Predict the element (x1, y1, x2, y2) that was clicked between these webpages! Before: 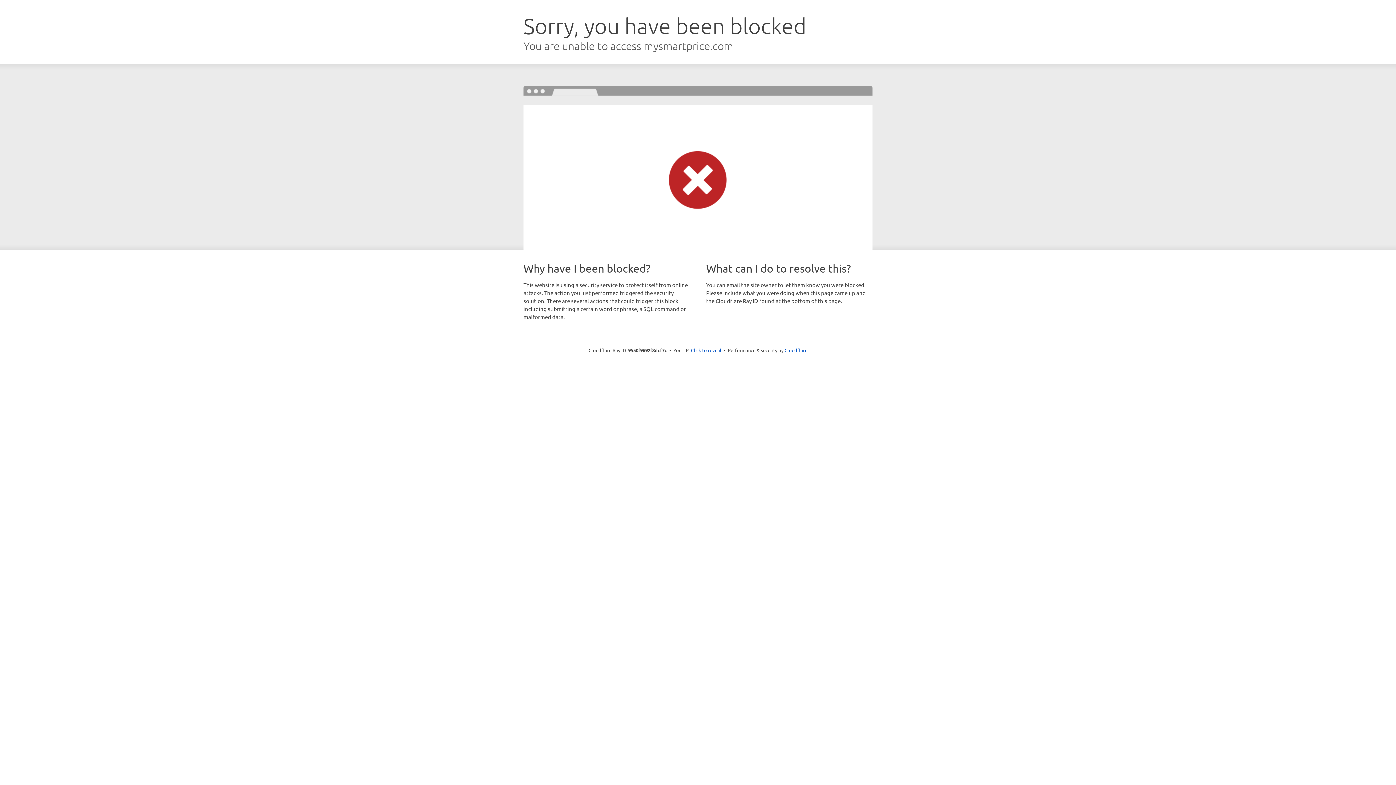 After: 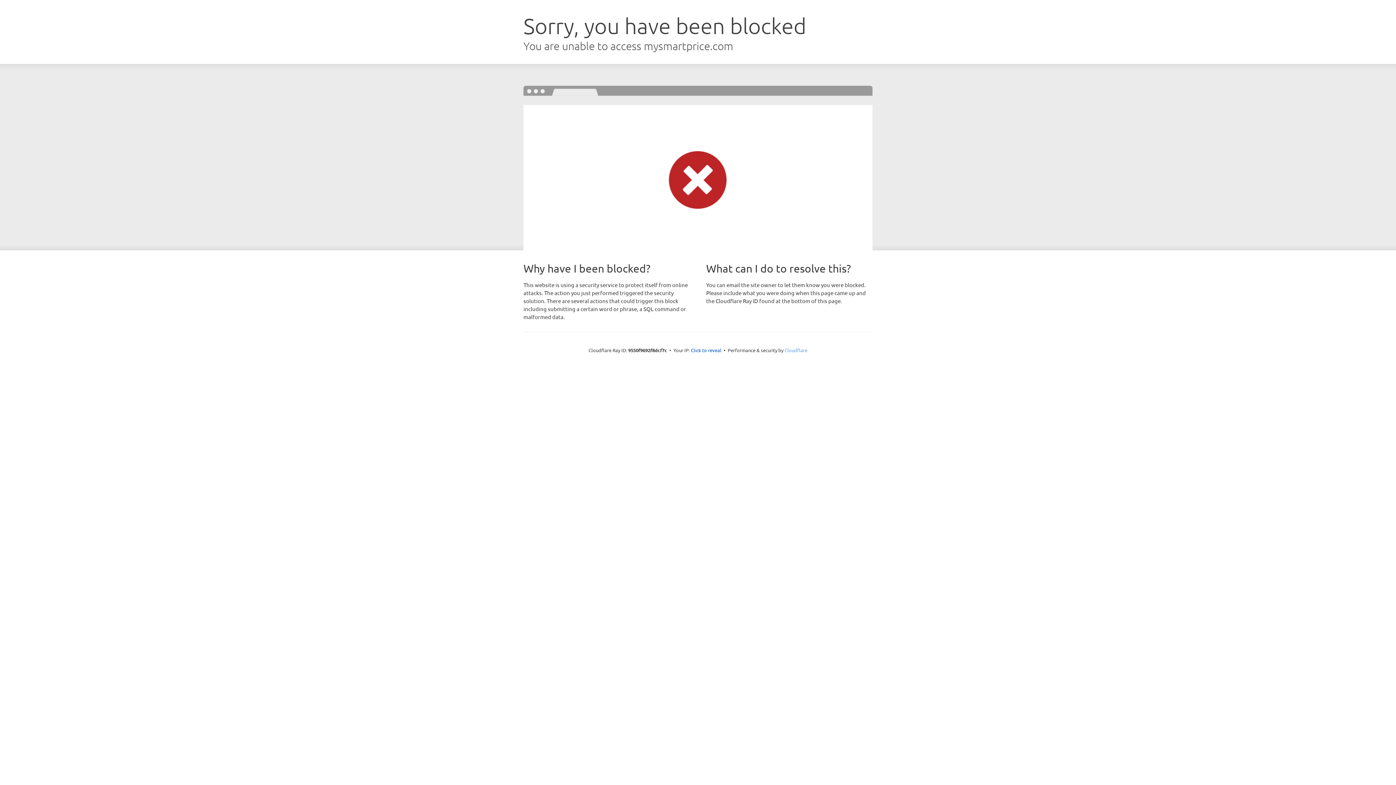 Action: label: Cloudflare bbox: (784, 347, 807, 353)